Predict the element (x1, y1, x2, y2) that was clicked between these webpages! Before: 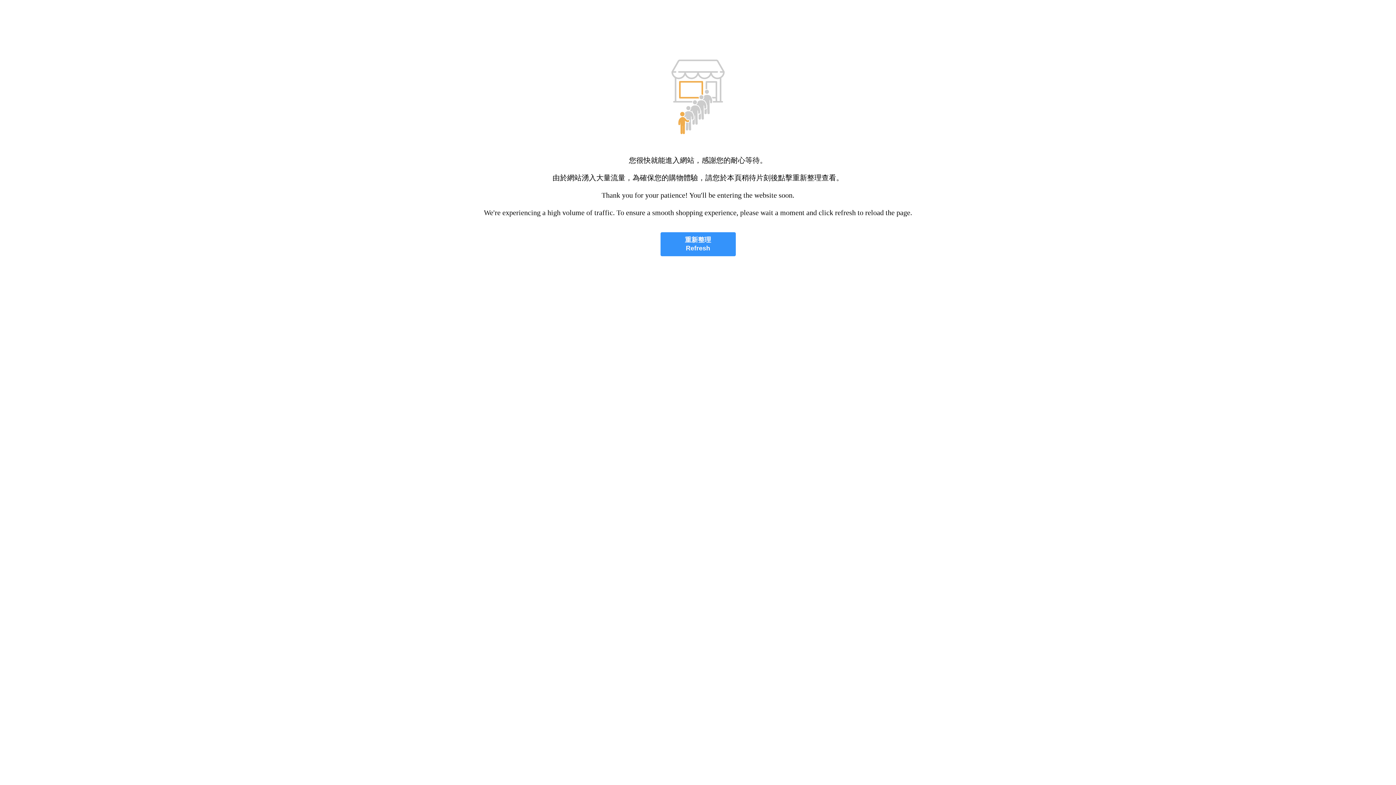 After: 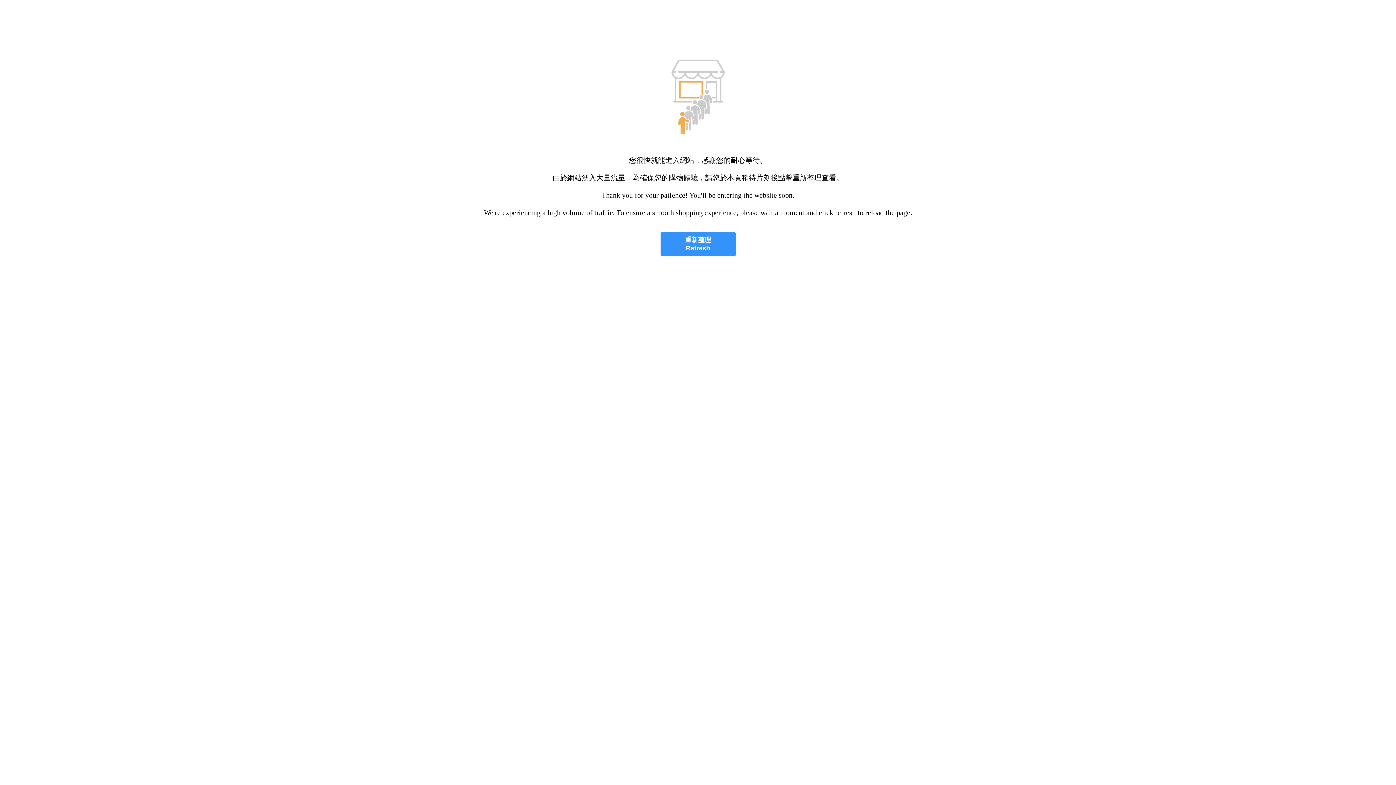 Action: label: 重新整理
Refresh bbox: (660, 232, 735, 256)